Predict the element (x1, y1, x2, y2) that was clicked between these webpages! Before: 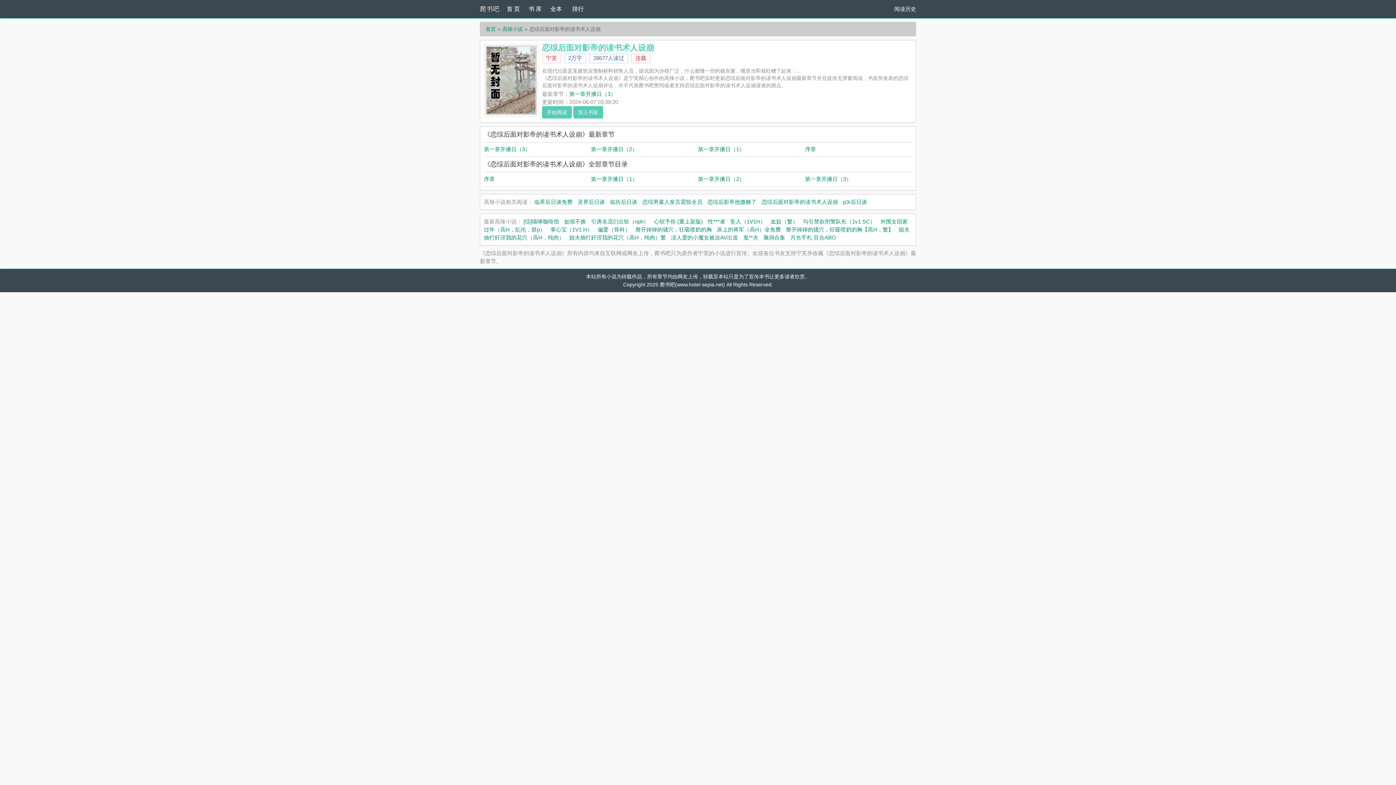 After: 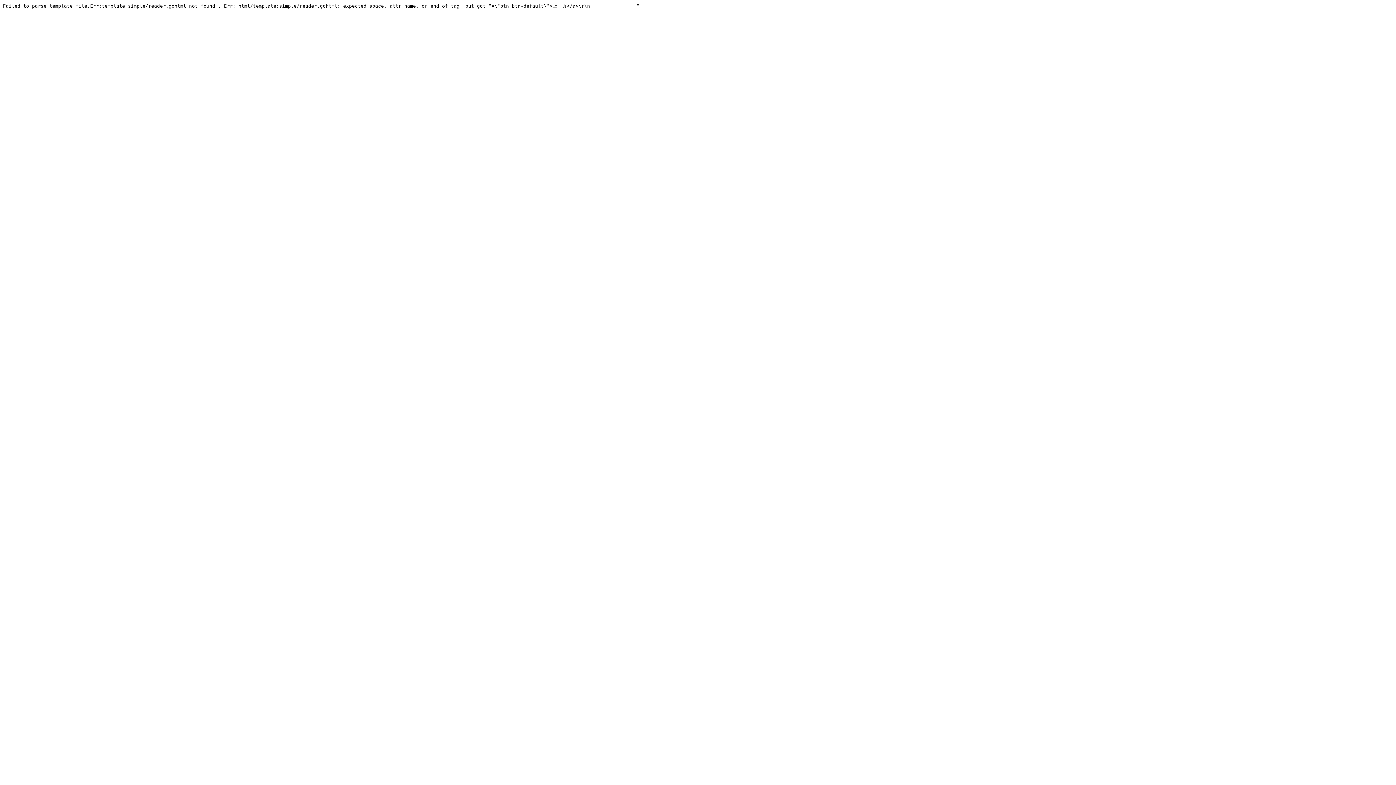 Action: bbox: (805, 146, 816, 152) label: 序章